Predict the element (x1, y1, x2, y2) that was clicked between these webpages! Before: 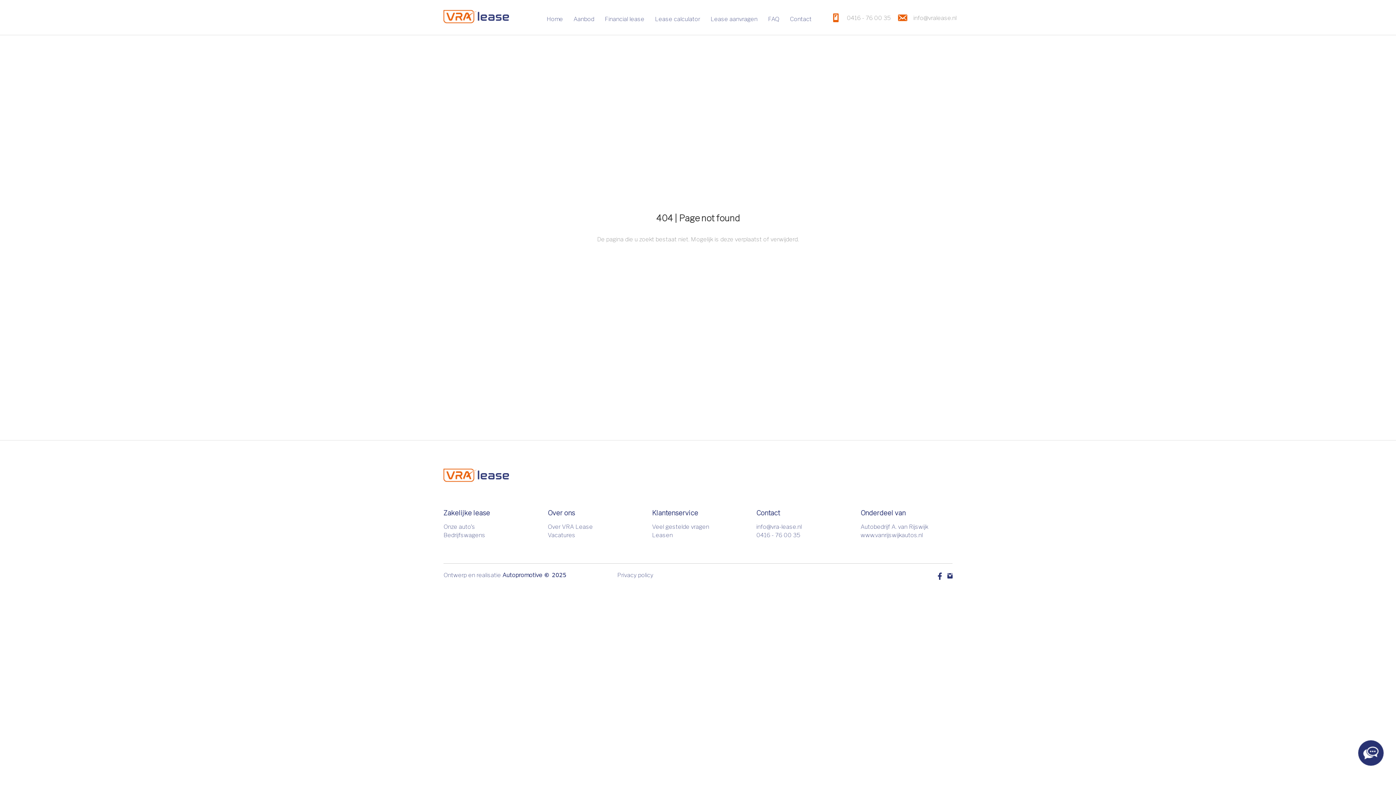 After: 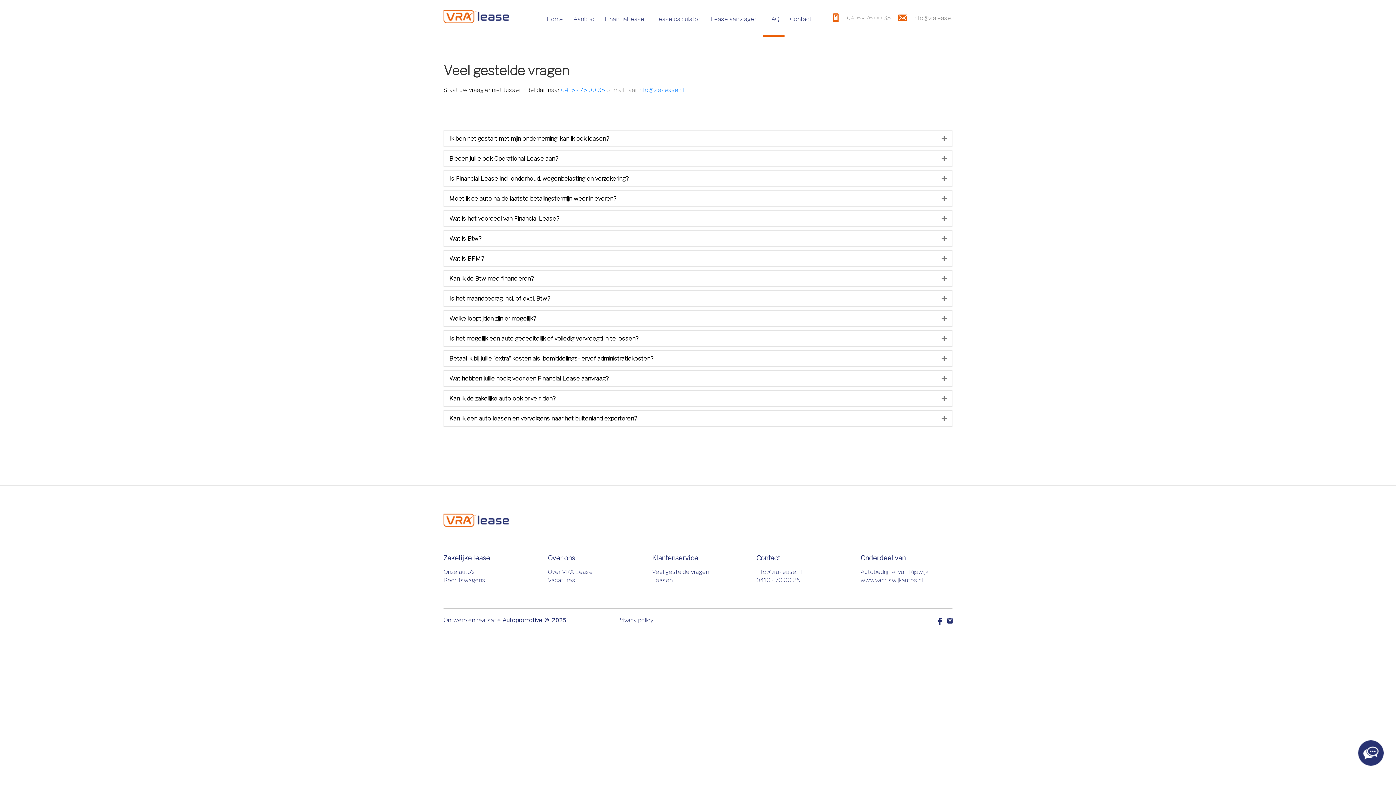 Action: bbox: (763, 9, 784, 28) label: FAQ